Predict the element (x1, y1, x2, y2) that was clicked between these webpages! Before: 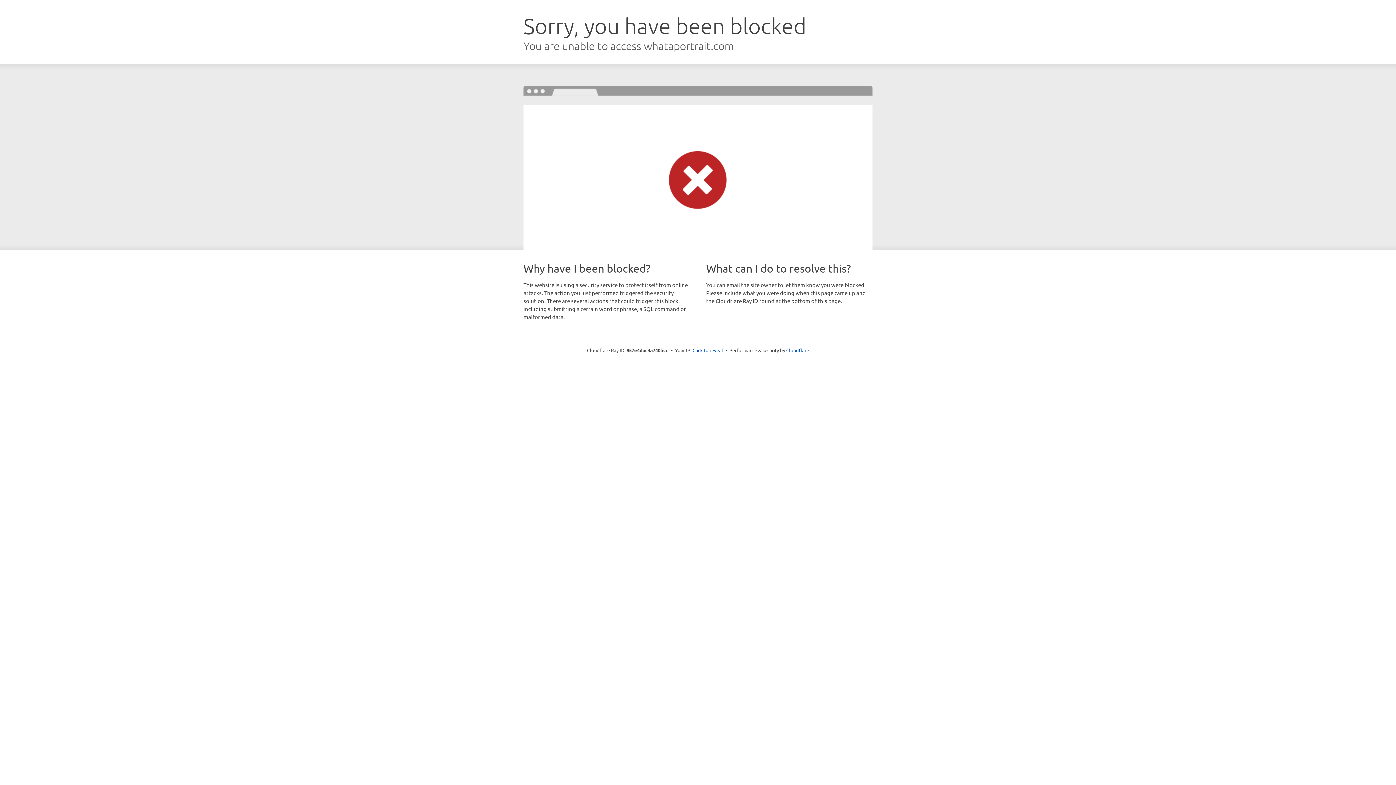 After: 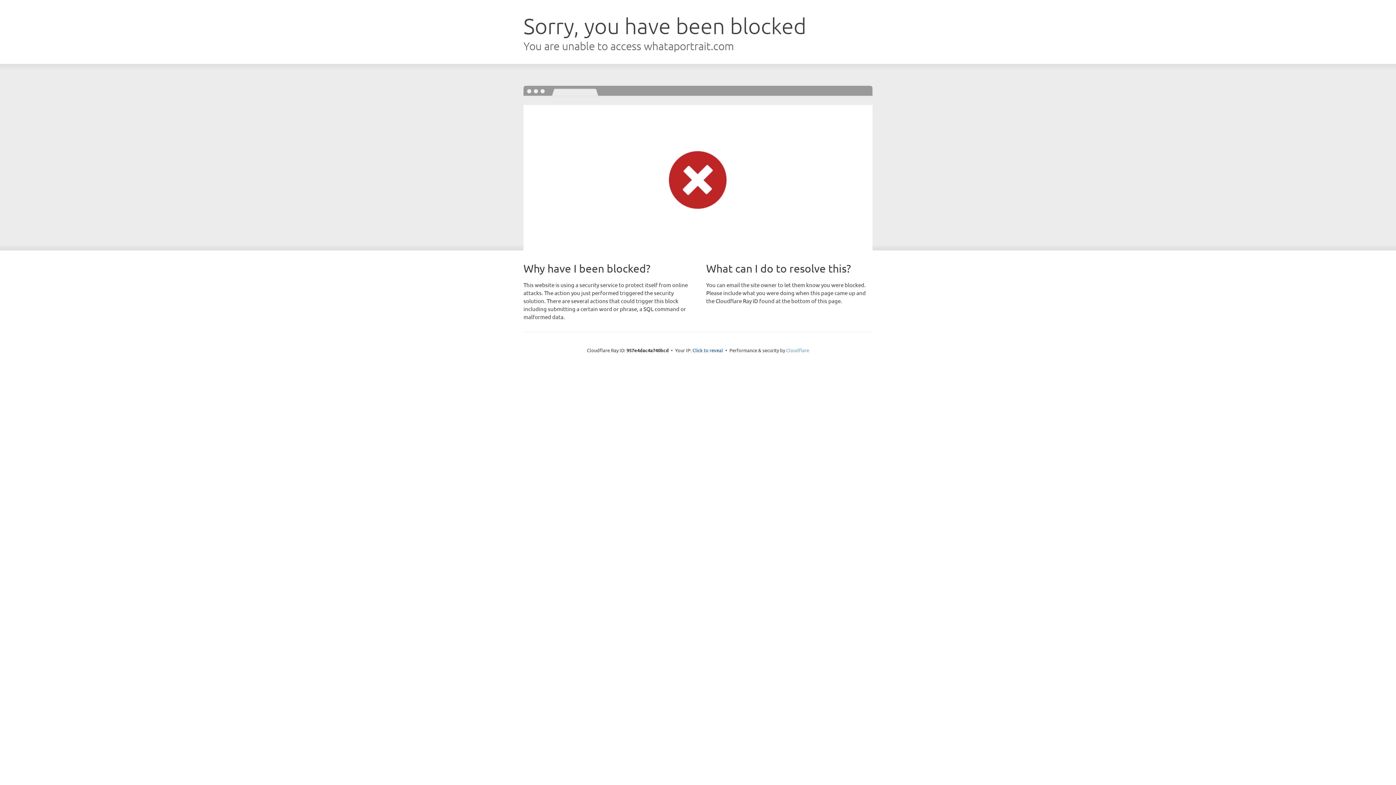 Action: bbox: (786, 347, 809, 353) label: Cloudflare